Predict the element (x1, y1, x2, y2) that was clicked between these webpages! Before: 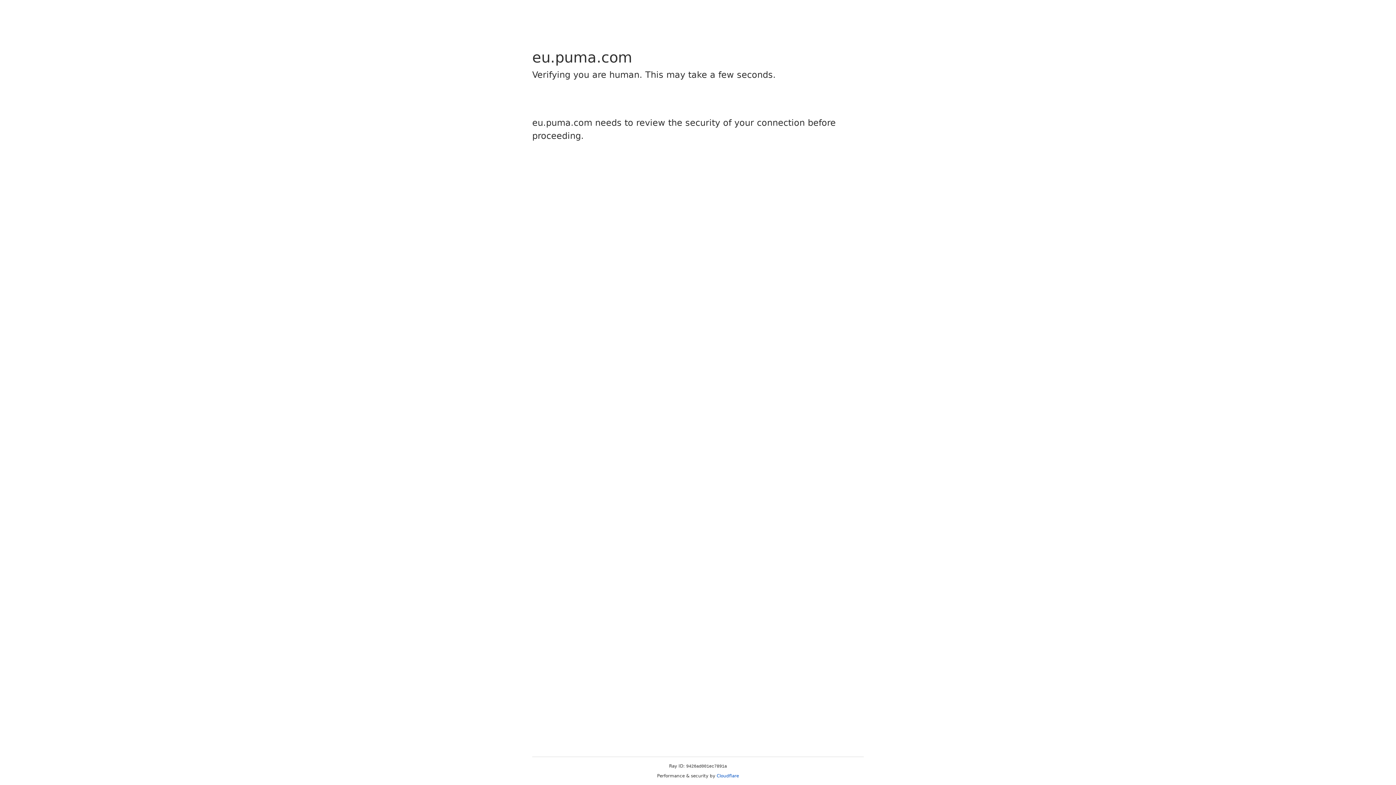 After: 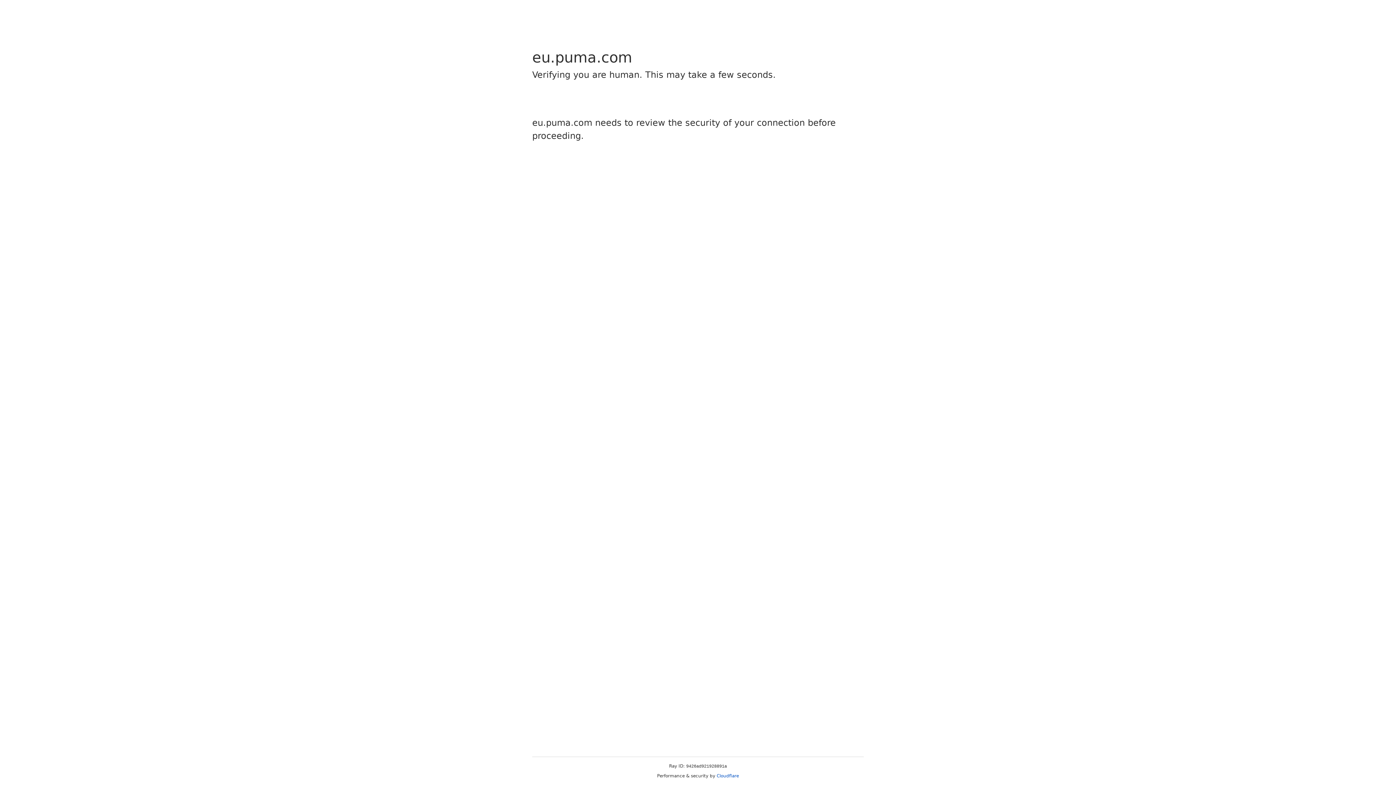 Action: label: Cloudflare bbox: (716, 773, 739, 778)